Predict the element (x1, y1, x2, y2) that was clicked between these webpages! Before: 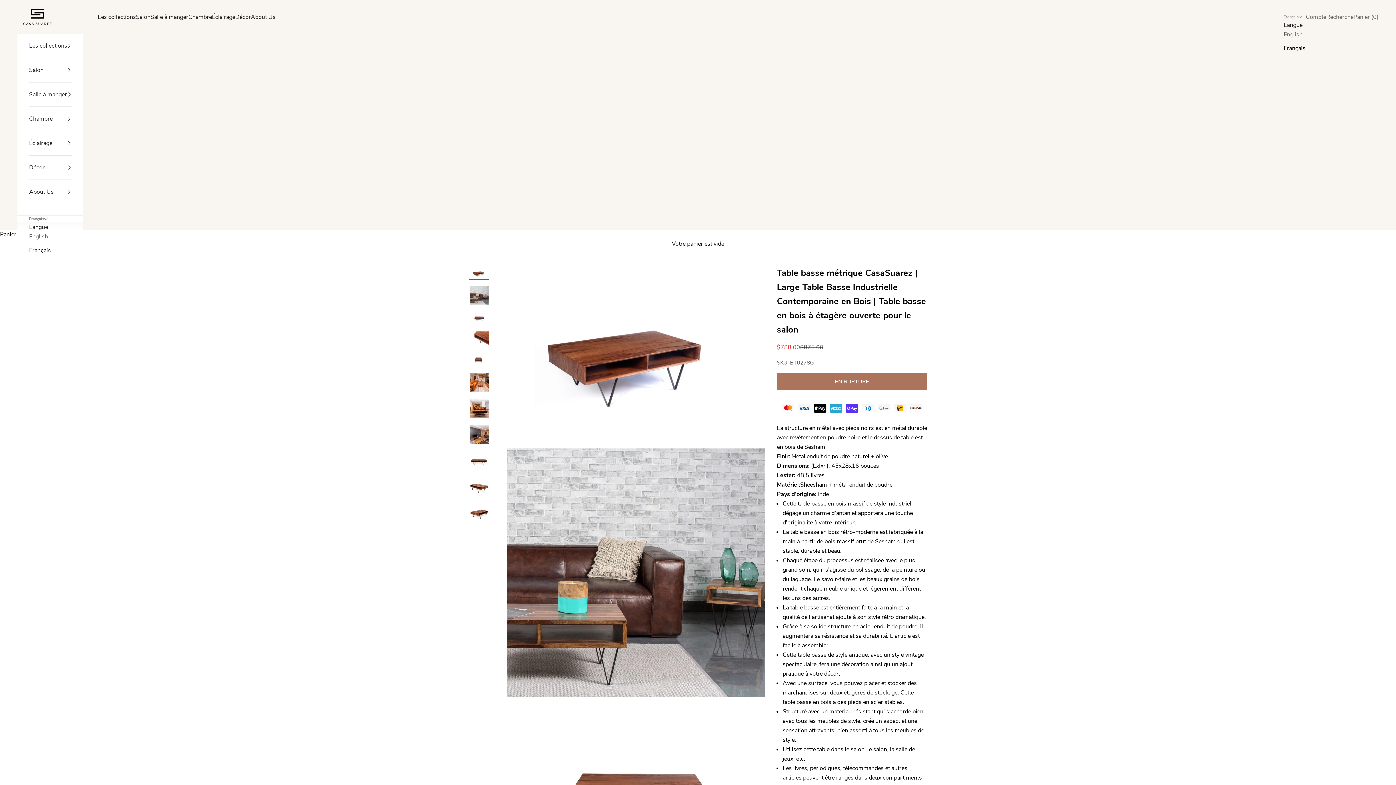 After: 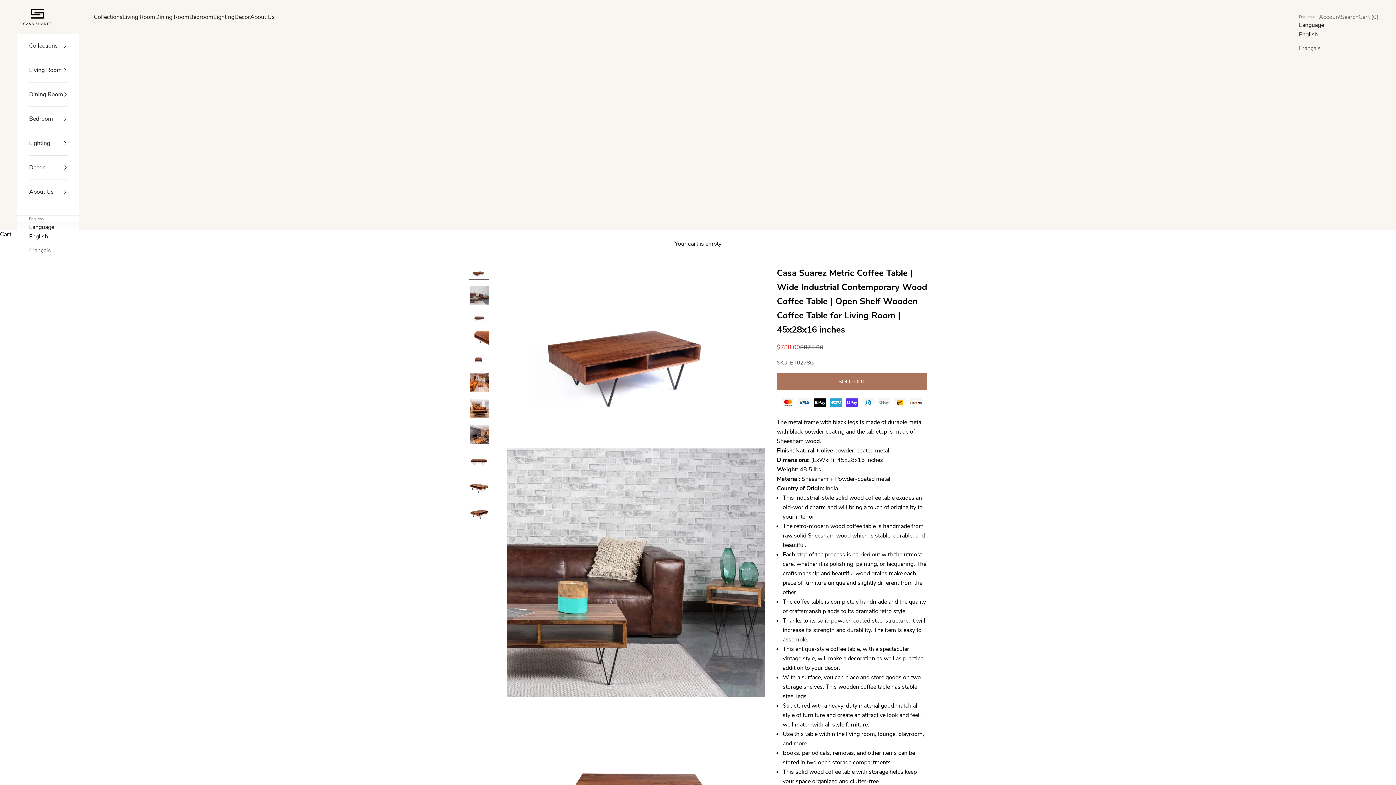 Action: bbox: (1284, 29, 1305, 39) label: English